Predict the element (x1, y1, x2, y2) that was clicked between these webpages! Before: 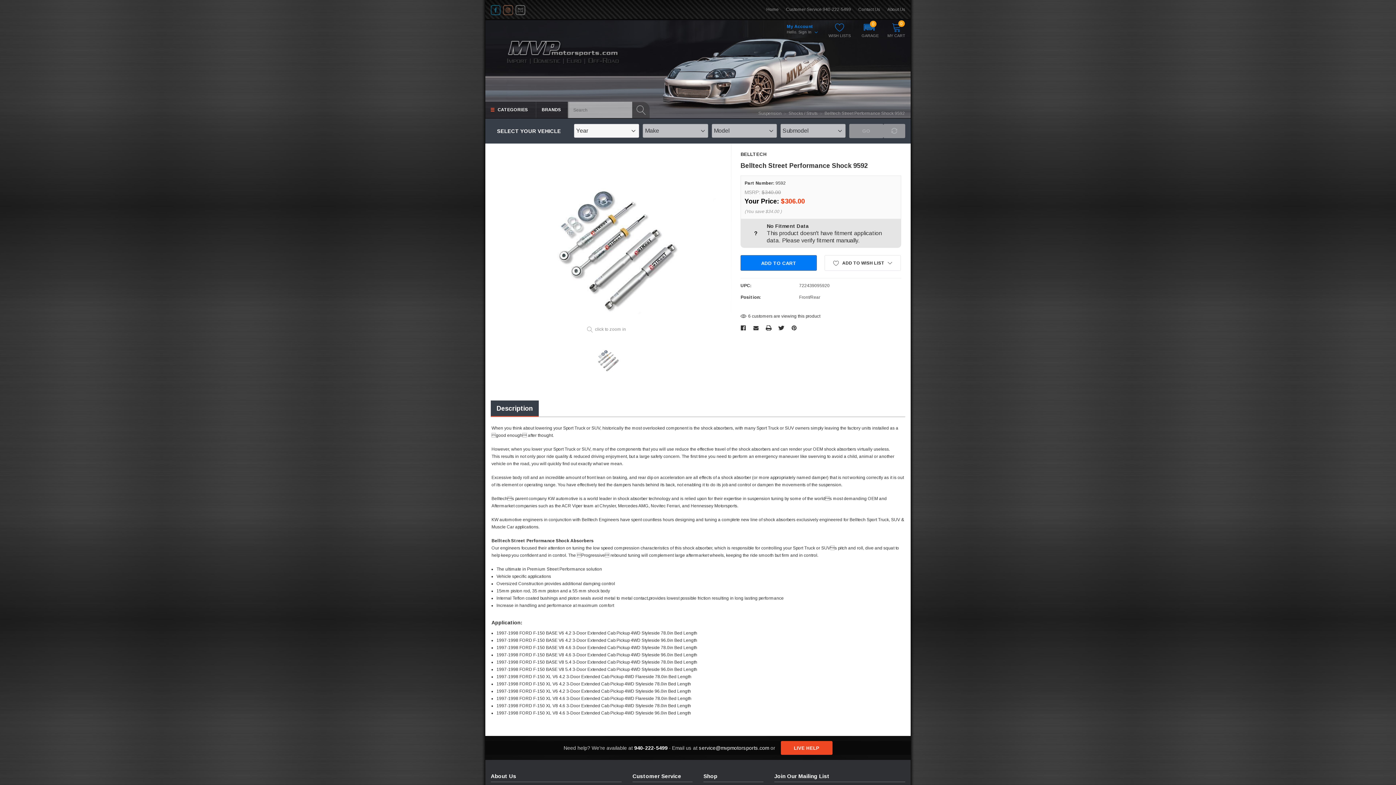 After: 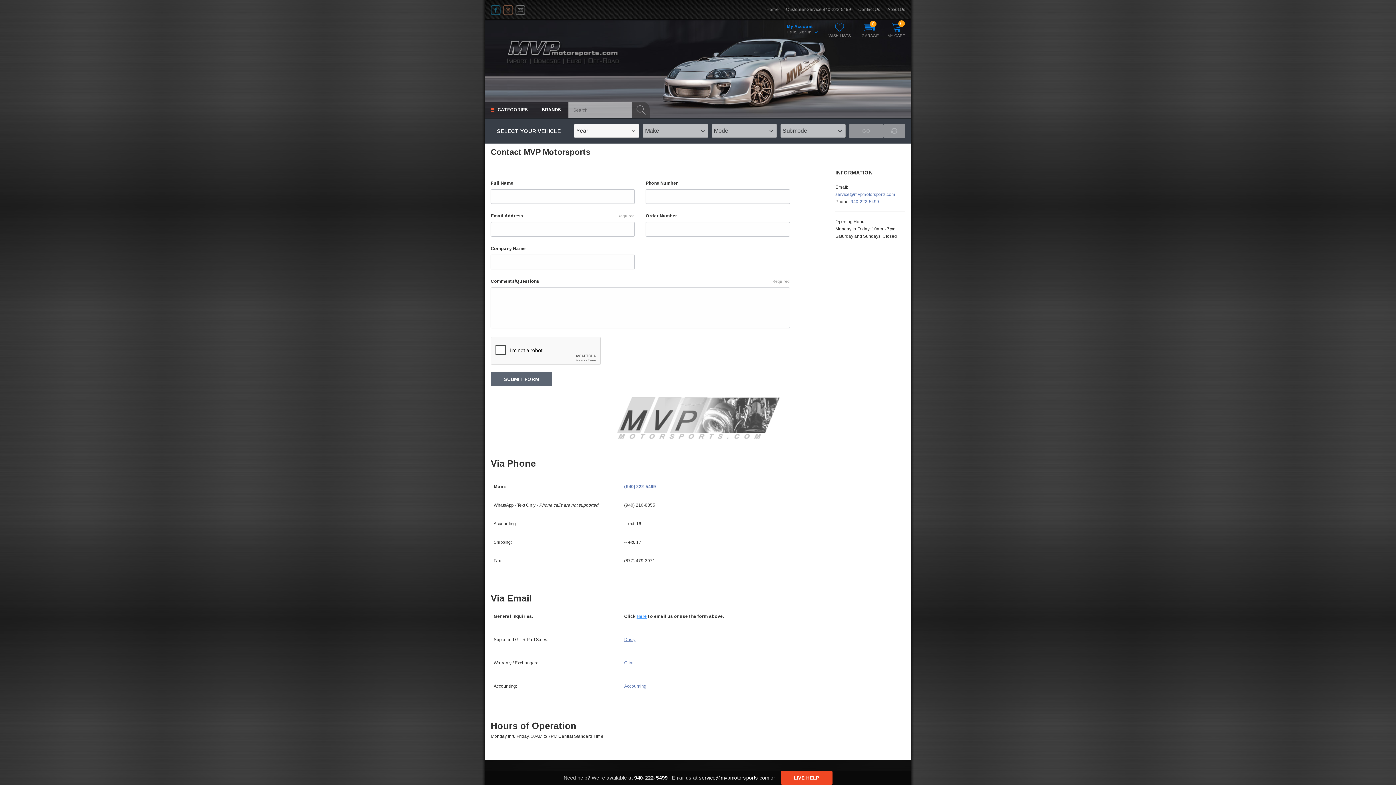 Action: bbox: (515, 4, 526, 9)